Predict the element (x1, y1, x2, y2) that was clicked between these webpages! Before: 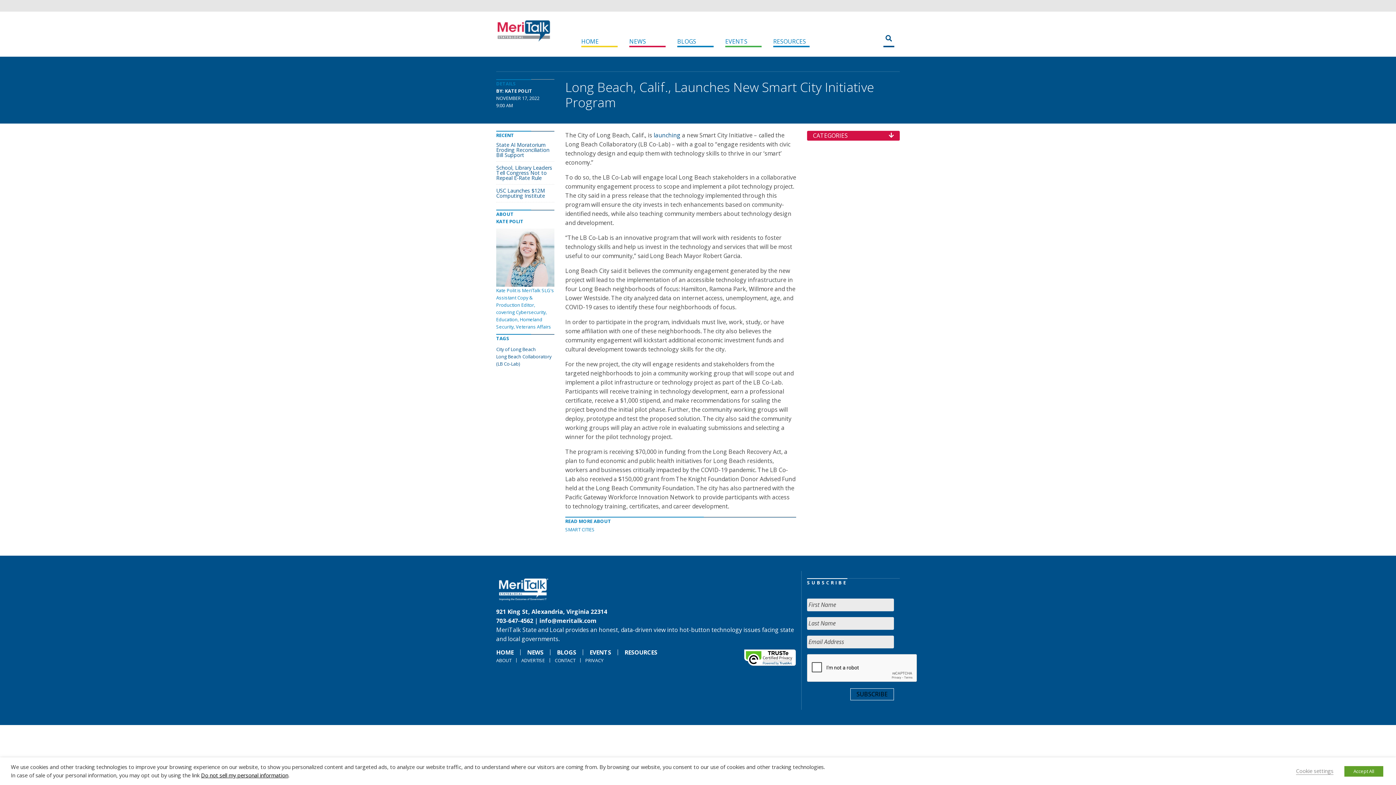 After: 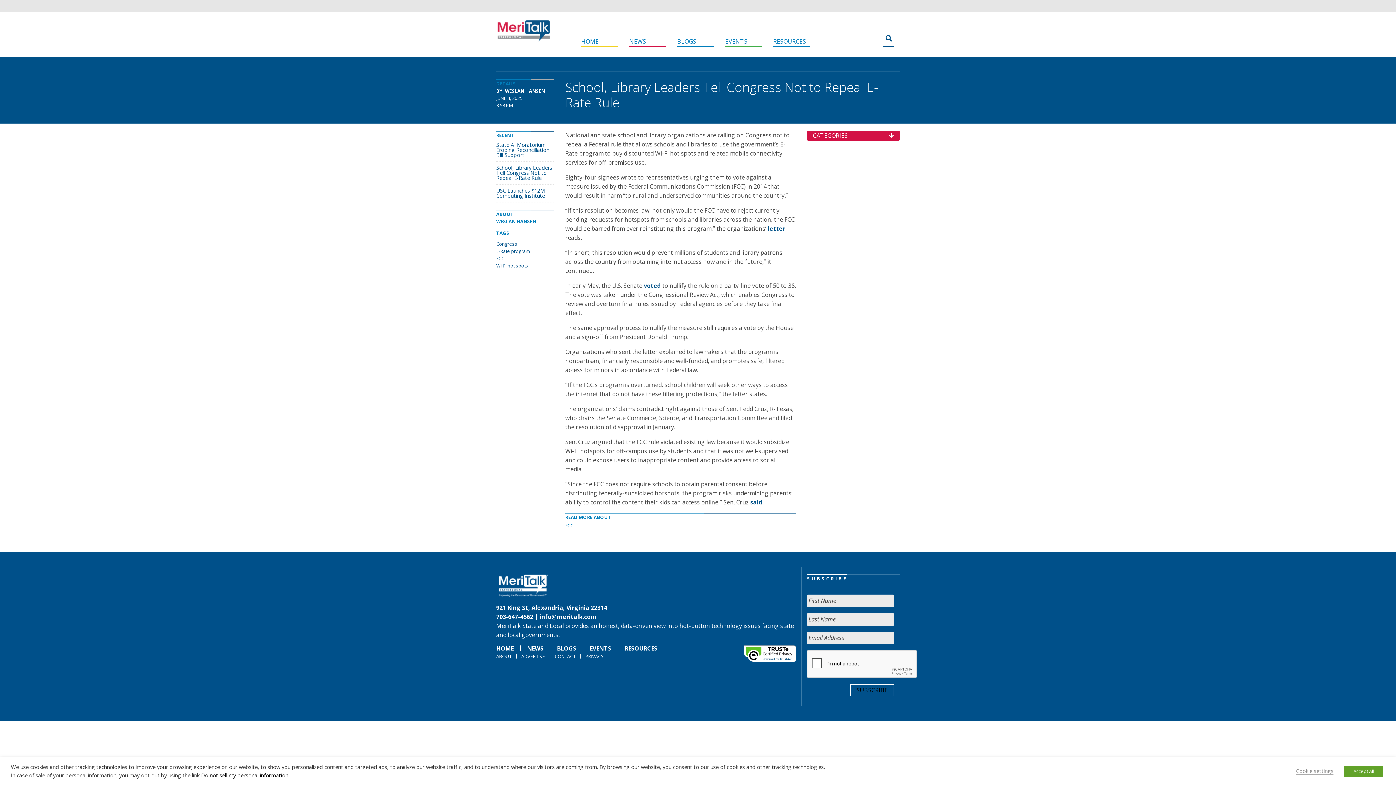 Action: bbox: (496, 165, 554, 180) label: School, Library Leaders Tell Congress Not to Repeal E-Rate Rule